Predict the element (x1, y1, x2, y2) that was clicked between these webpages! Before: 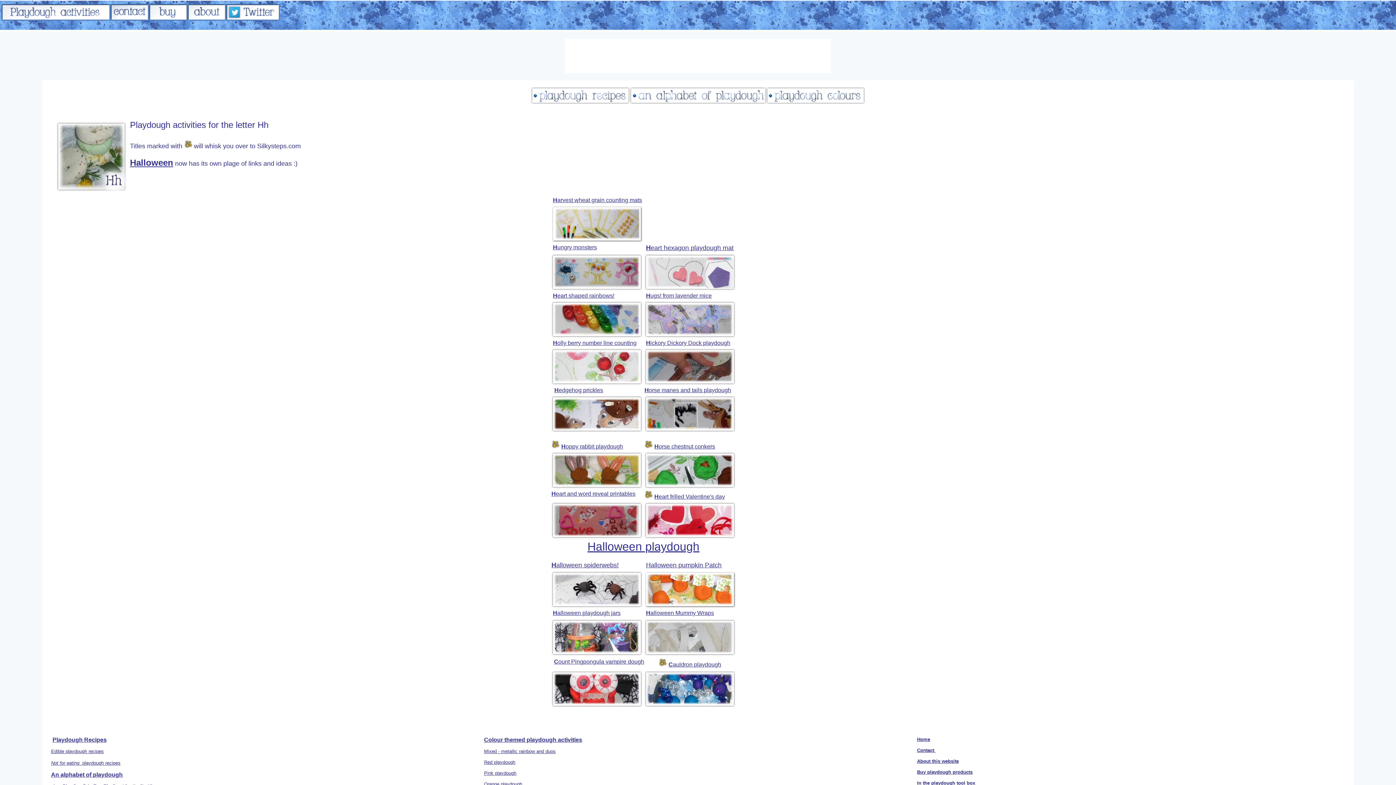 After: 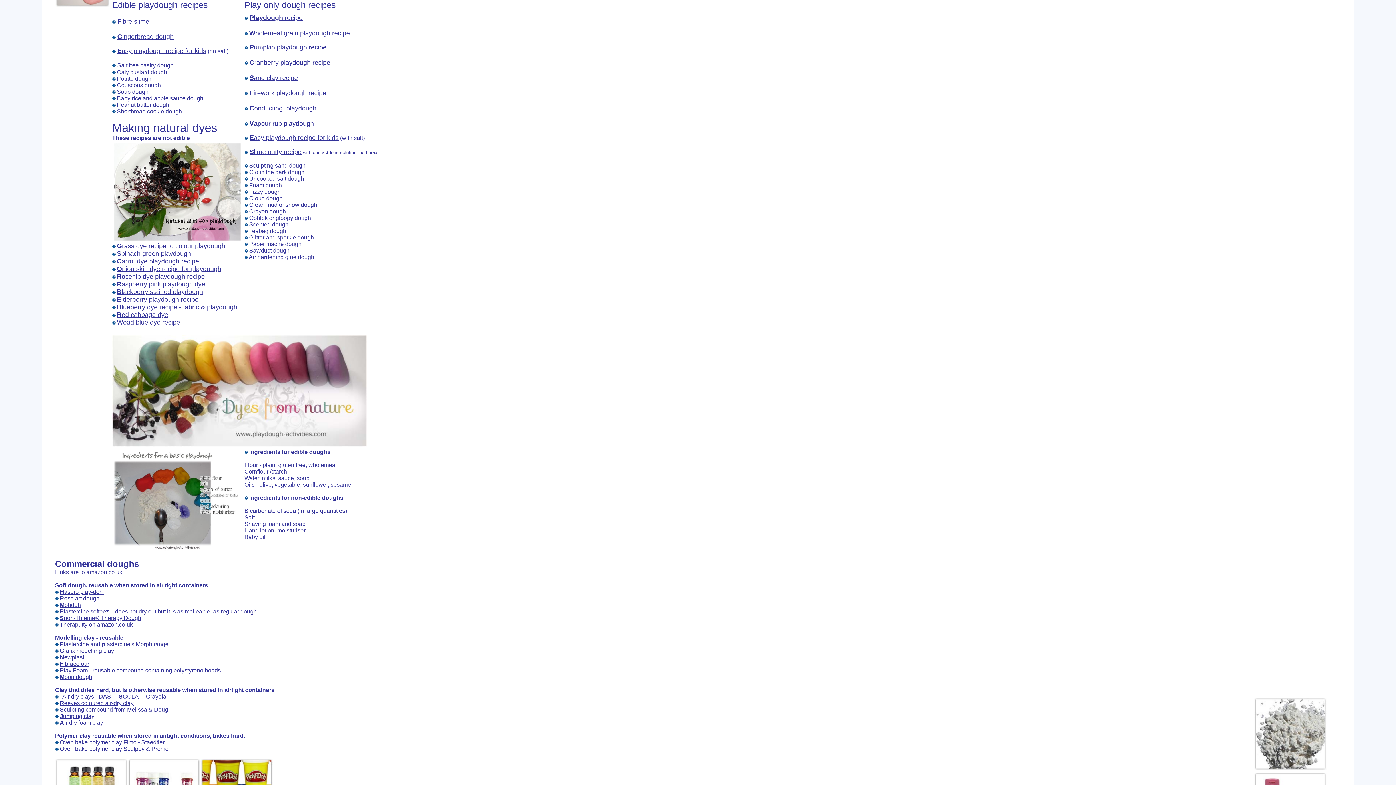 Action: label: Edible playdough recipes bbox: (51, 749, 103, 754)